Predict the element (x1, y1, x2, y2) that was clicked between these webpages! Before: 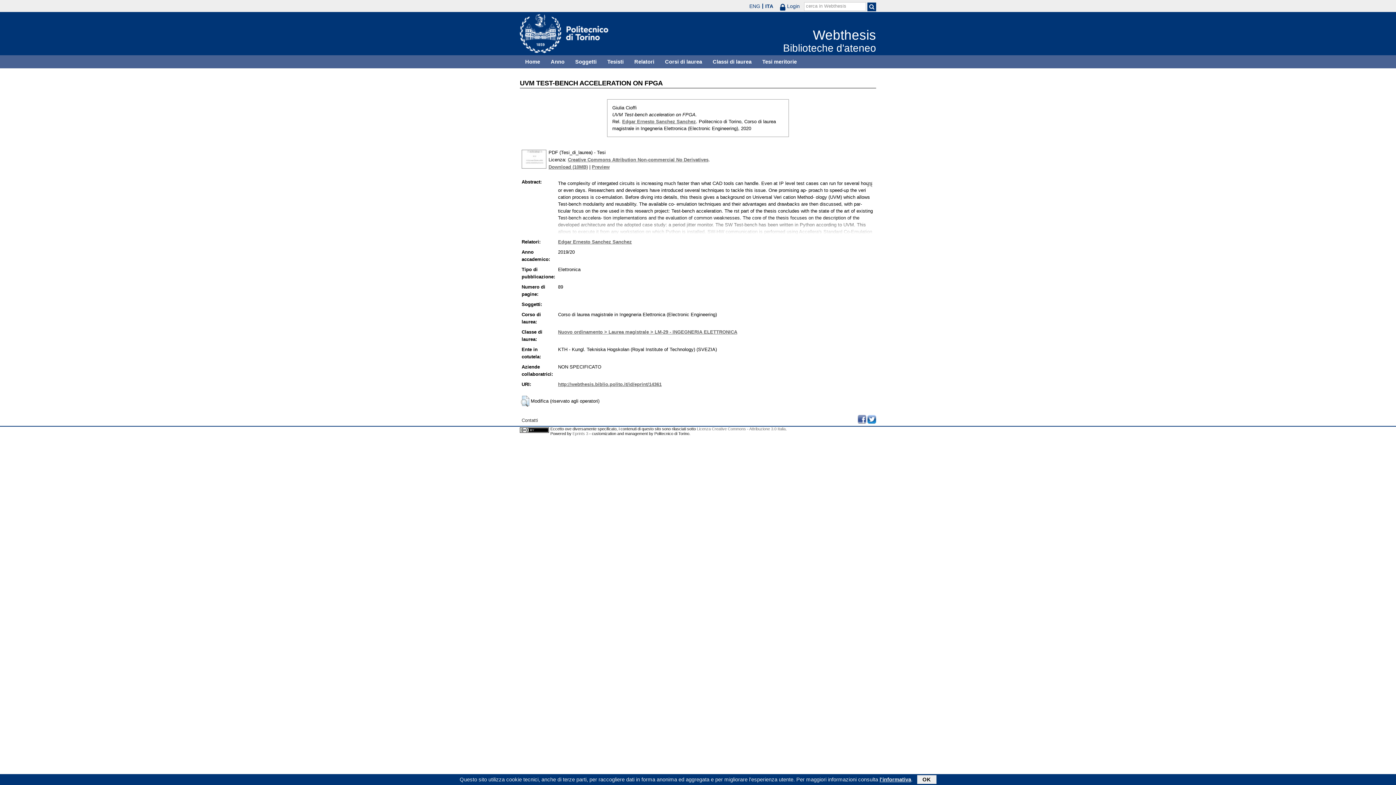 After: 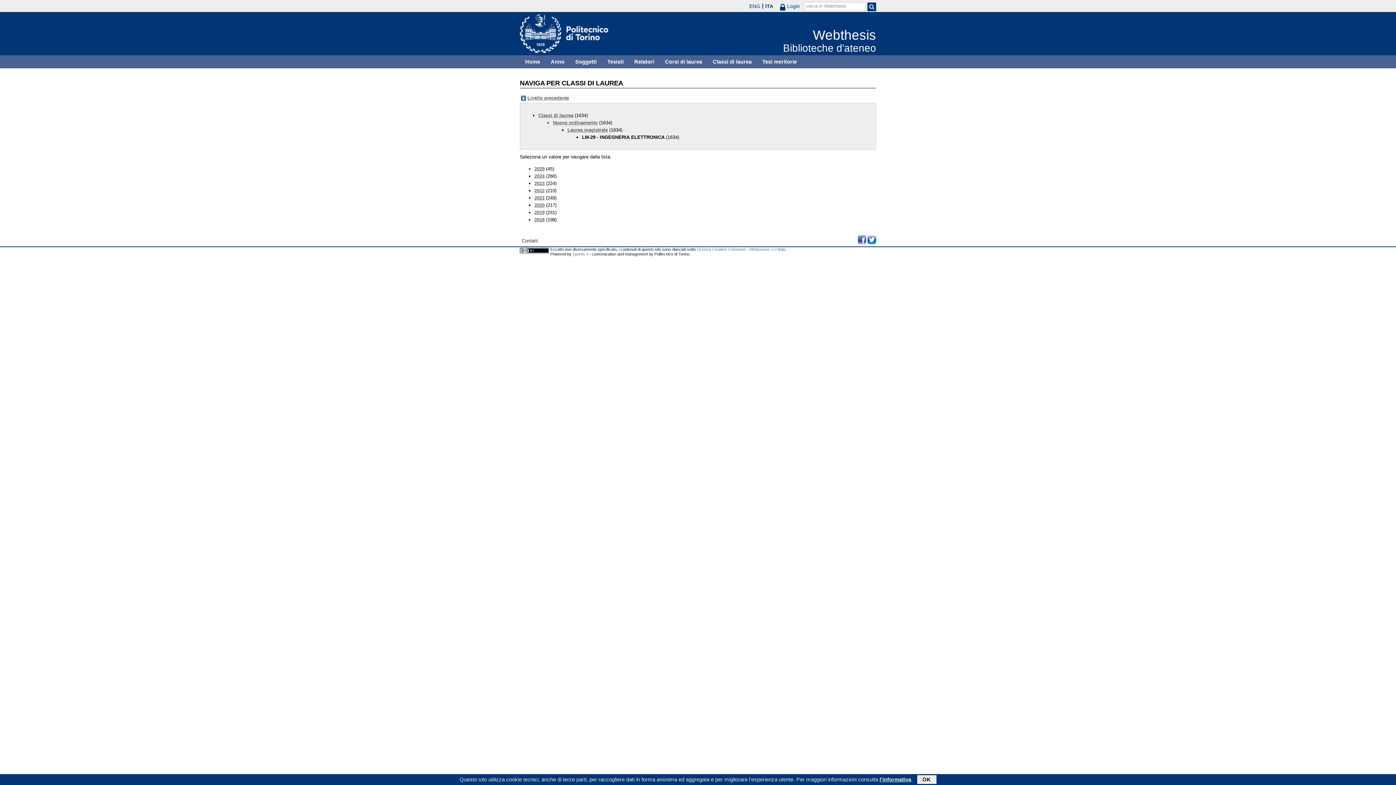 Action: bbox: (558, 329, 737, 334) label: Nuovo ordinamento > Laurea magistrale > LM-29 - INGEGNERIA ELETTRONICA